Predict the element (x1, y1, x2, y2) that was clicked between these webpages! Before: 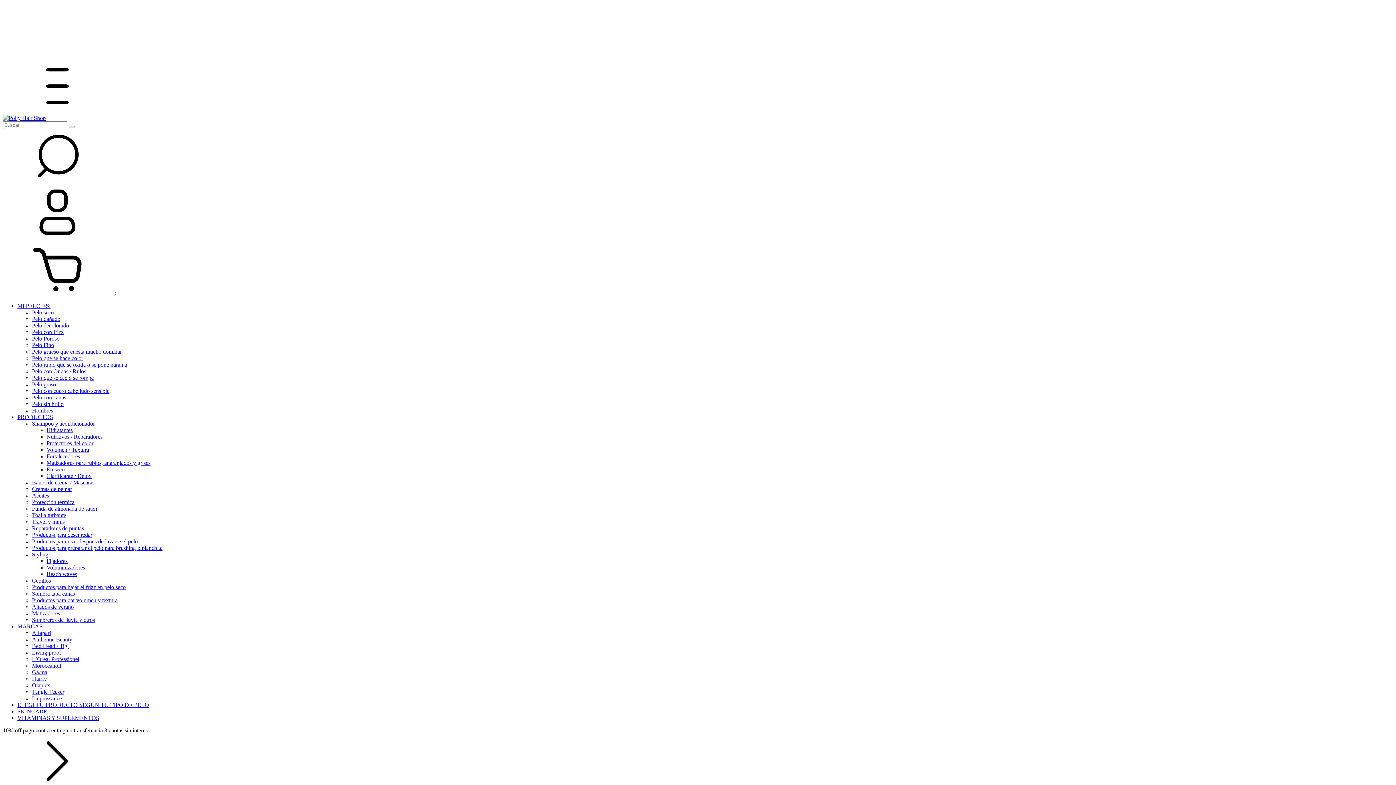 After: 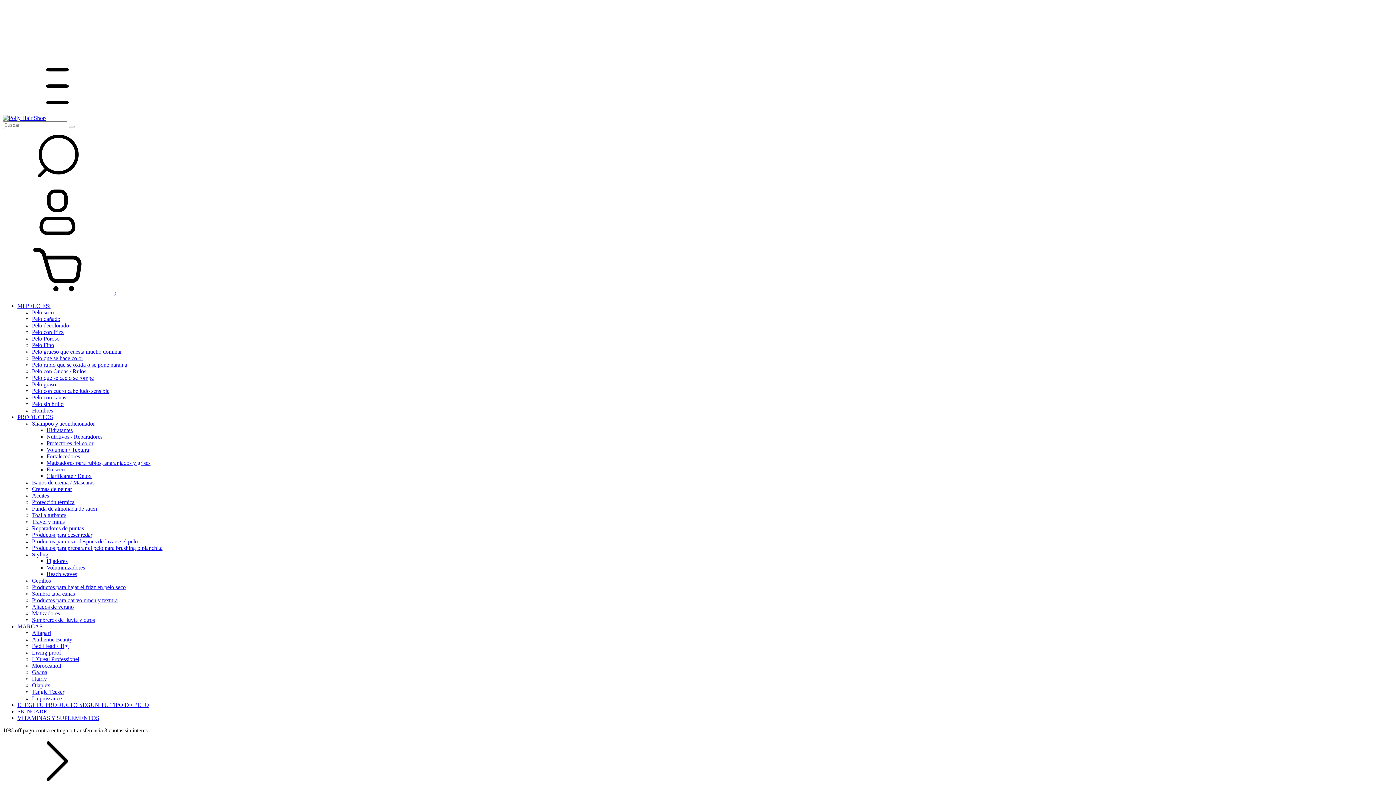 Action: bbox: (46, 446, 89, 453) label: Volumen / Textura